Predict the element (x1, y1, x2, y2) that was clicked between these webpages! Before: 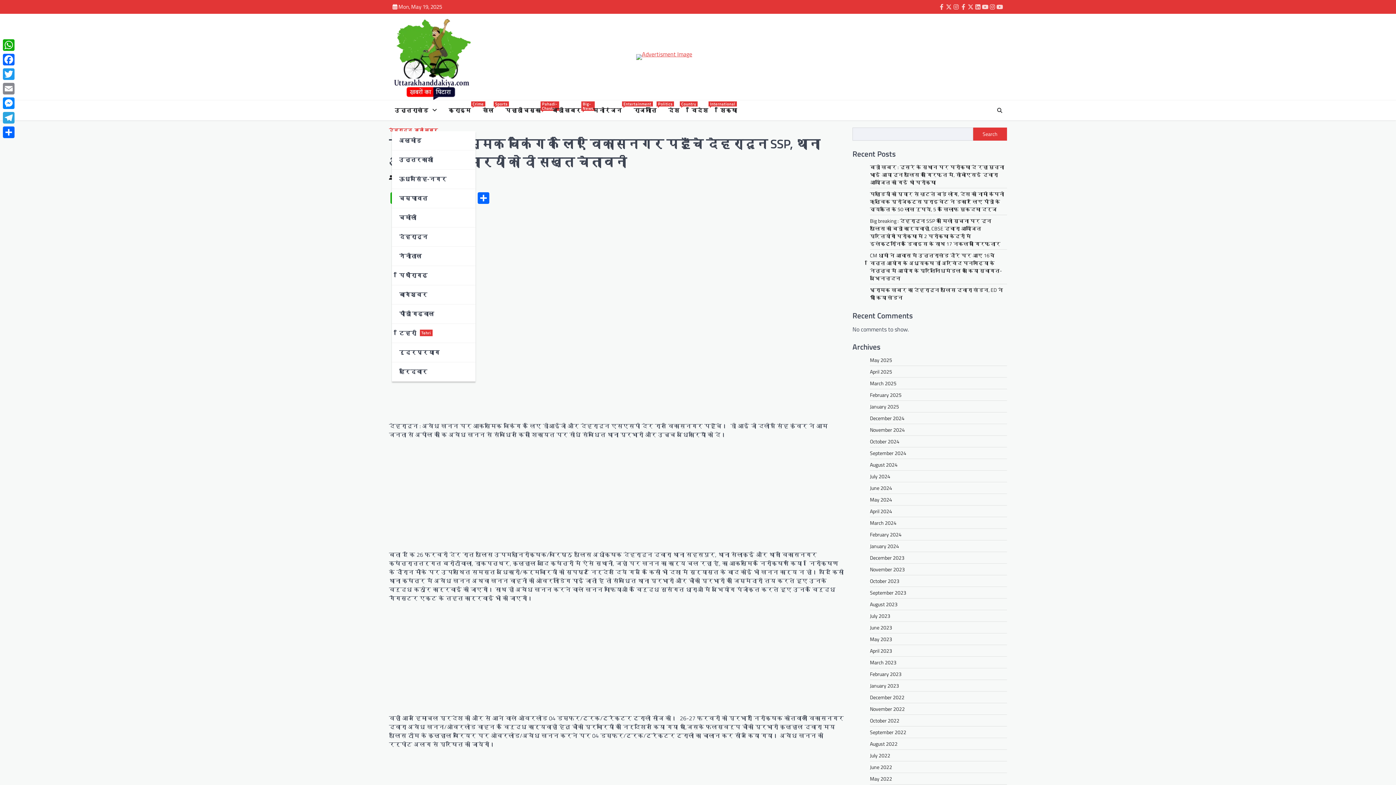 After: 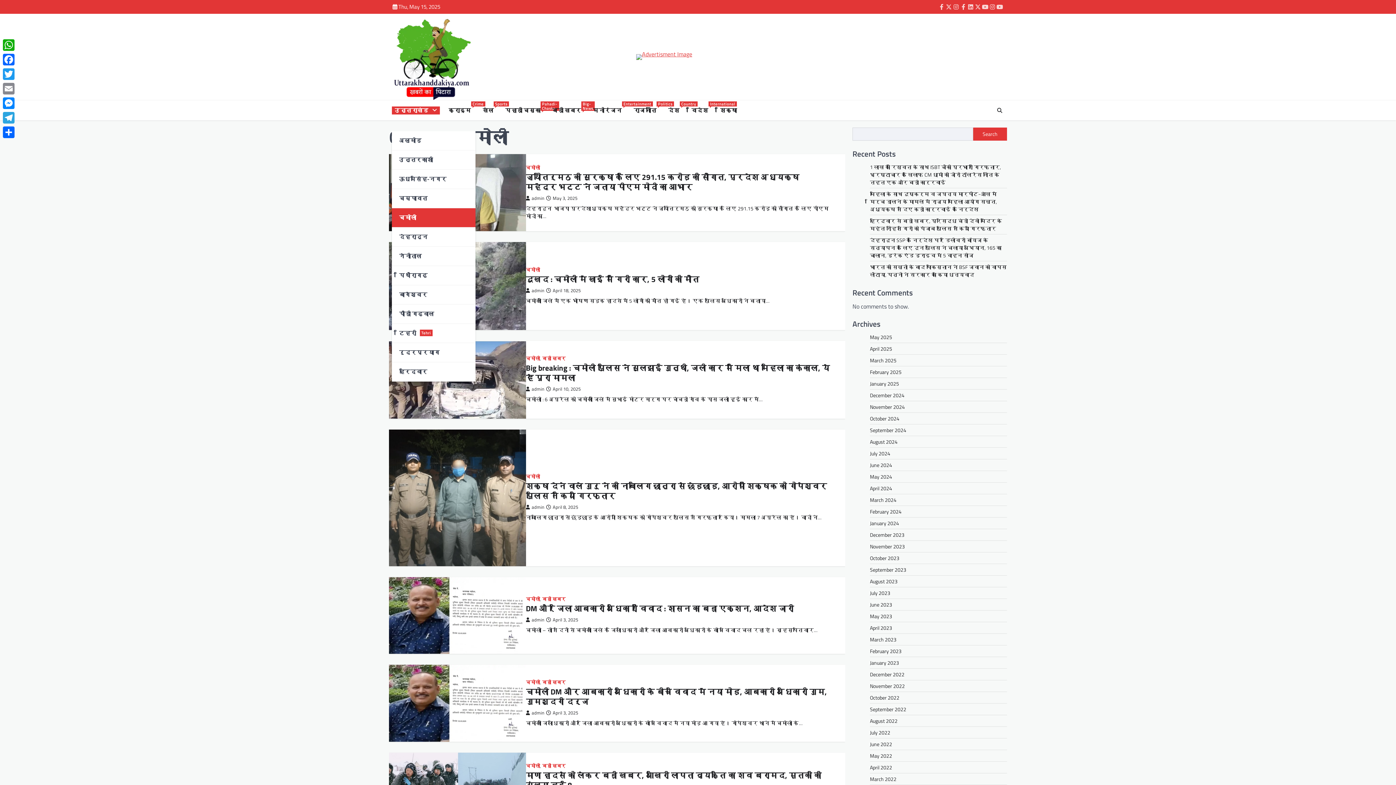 Action: label: चमोली bbox: (392, 208, 475, 227)